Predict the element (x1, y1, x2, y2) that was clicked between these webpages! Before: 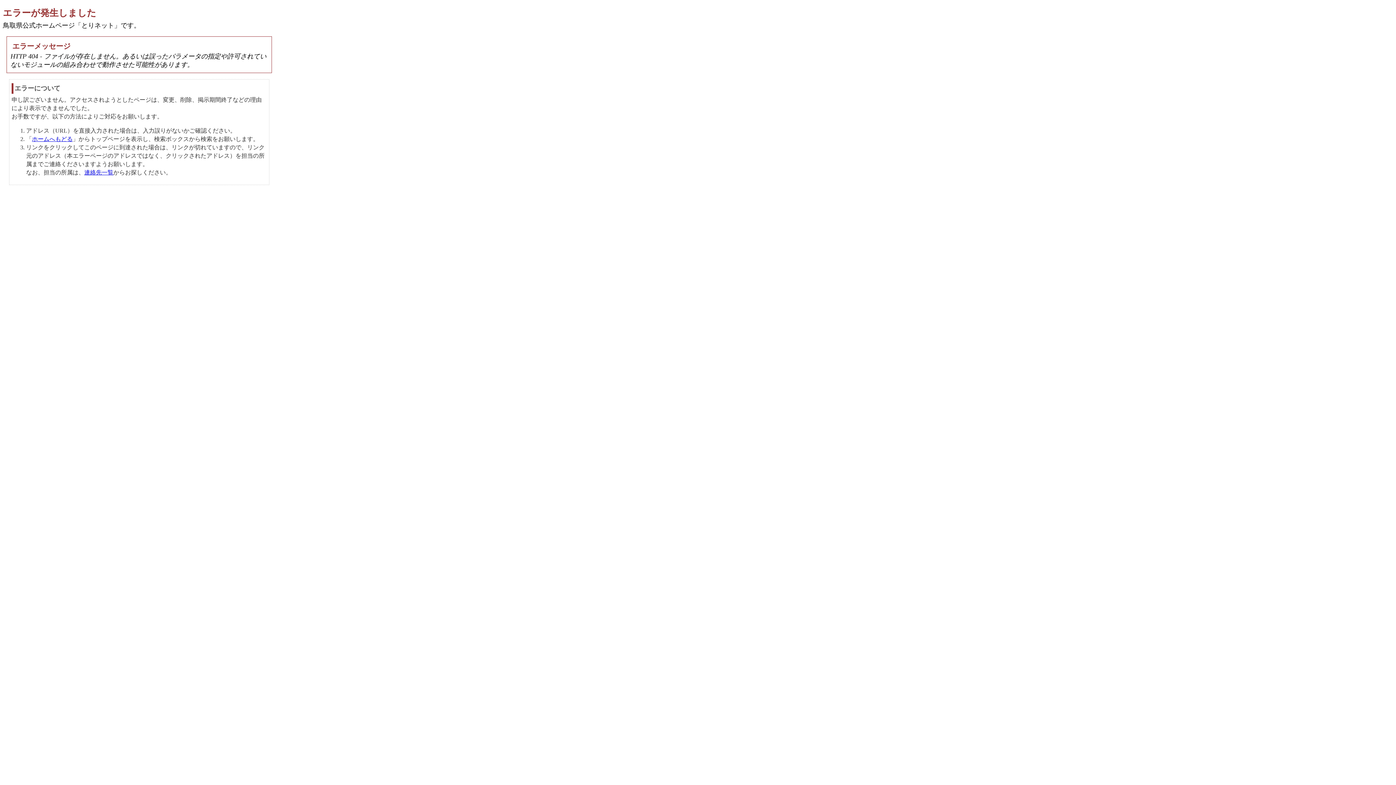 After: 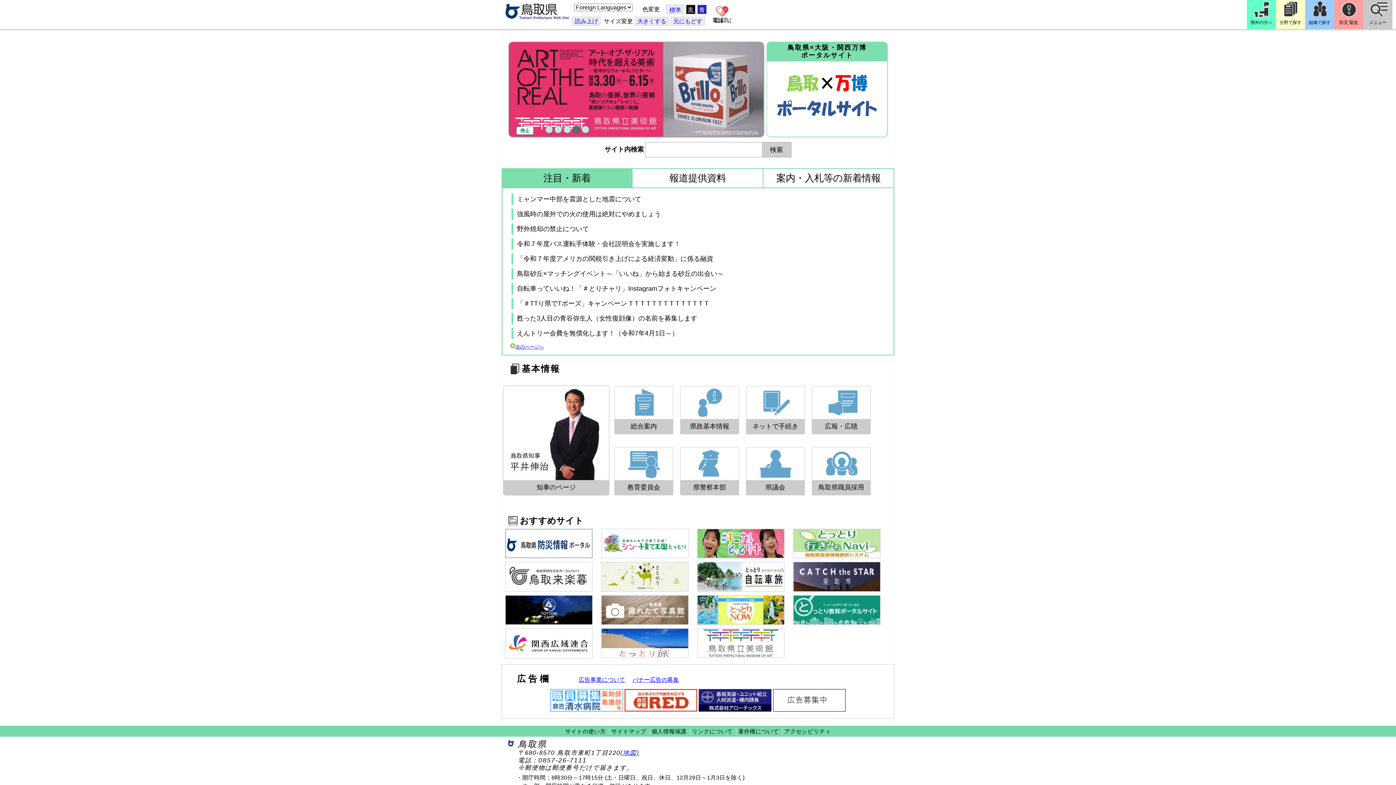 Action: label: ホームへもどる bbox: (32, 136, 72, 142)